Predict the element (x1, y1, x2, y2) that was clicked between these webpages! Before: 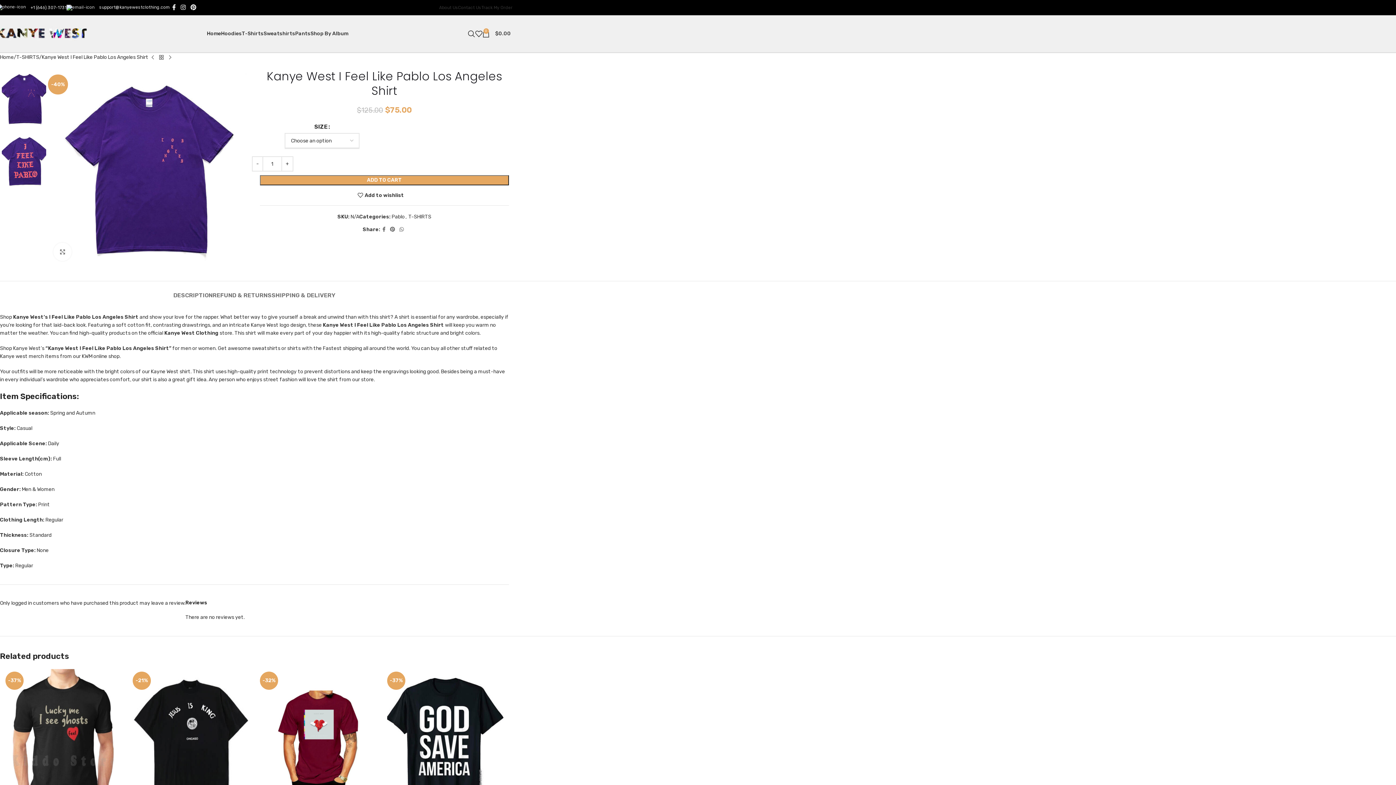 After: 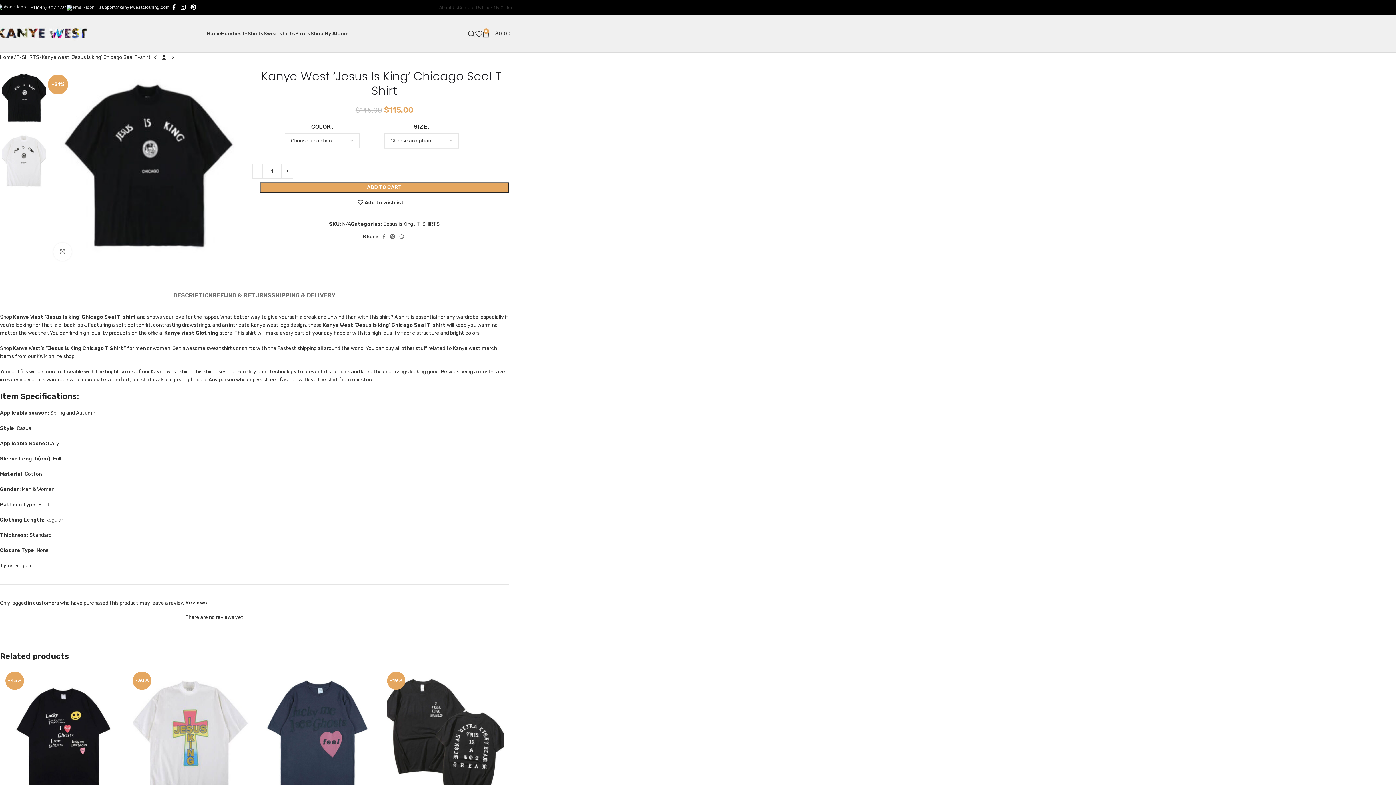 Action: bbox: (132, 669, 249, 803) label: Kanye West ‘Jesus is king’ Chicago Seal T-shirt